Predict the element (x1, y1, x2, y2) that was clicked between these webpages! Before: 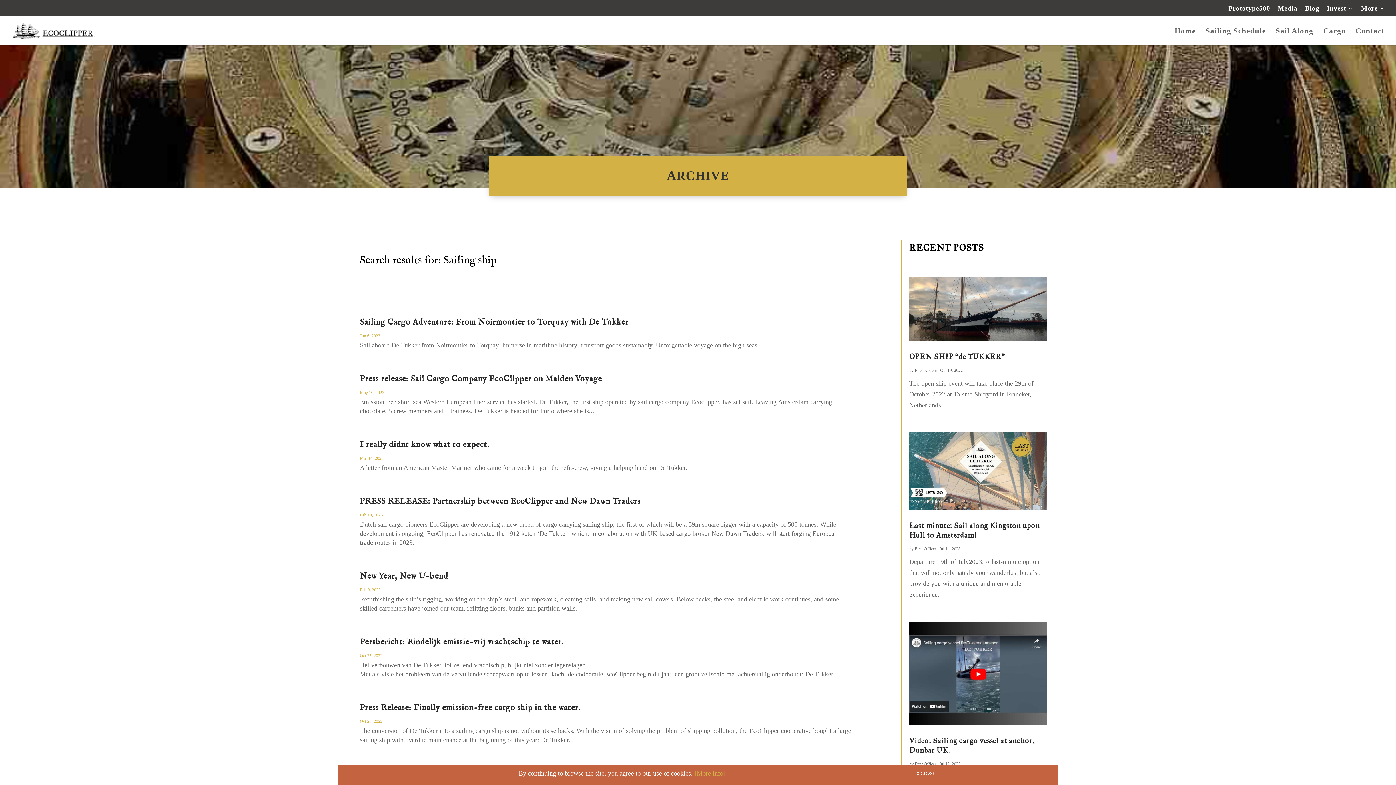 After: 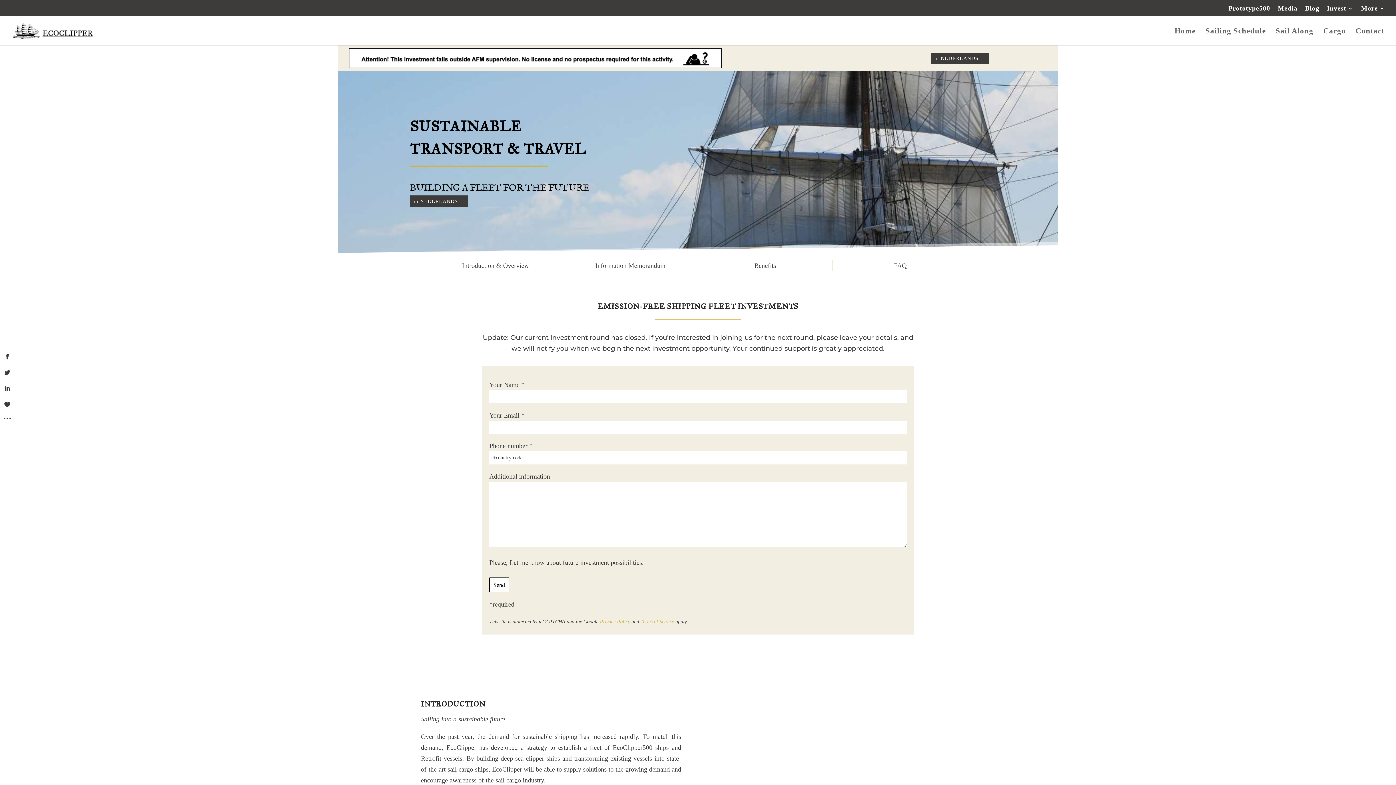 Action: label: Invest bbox: (1327, 4, 1353, 16)